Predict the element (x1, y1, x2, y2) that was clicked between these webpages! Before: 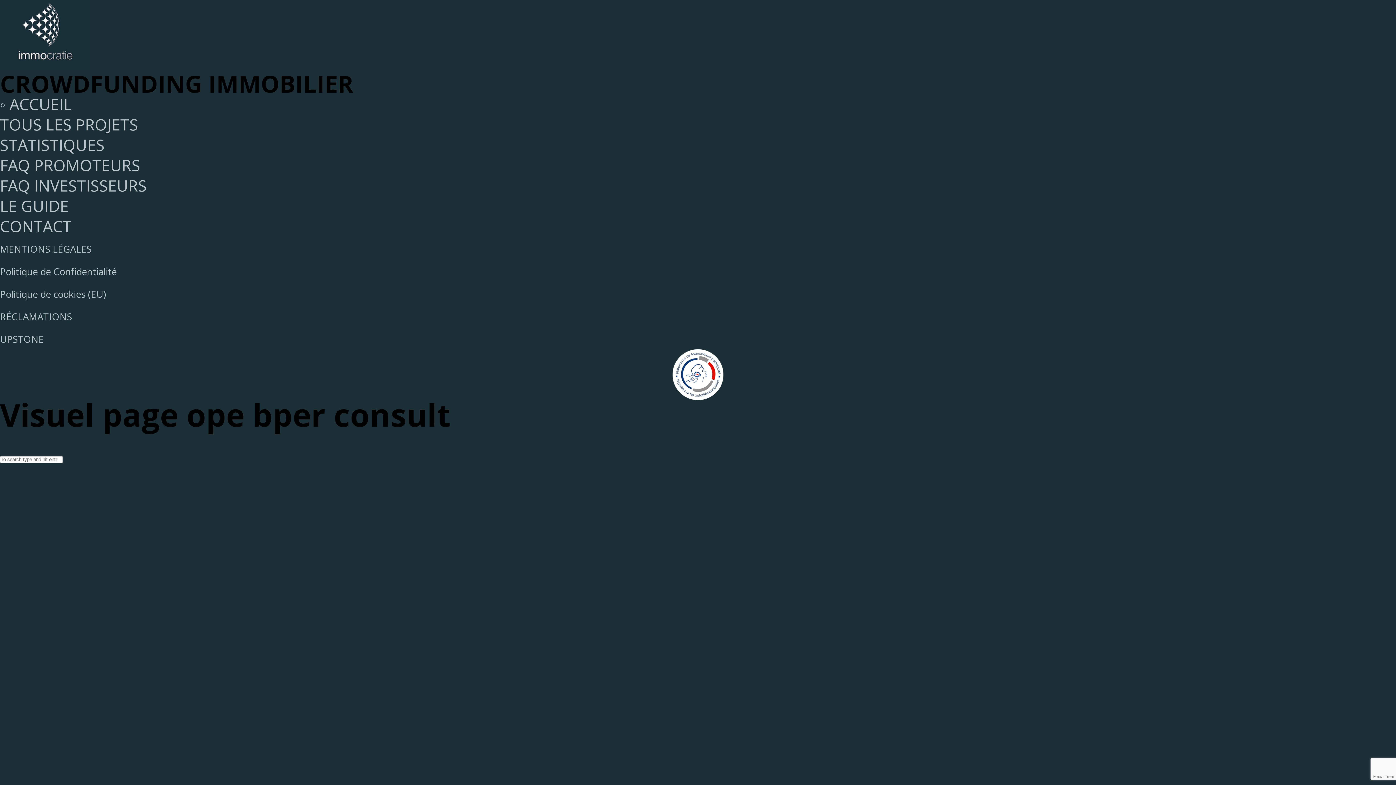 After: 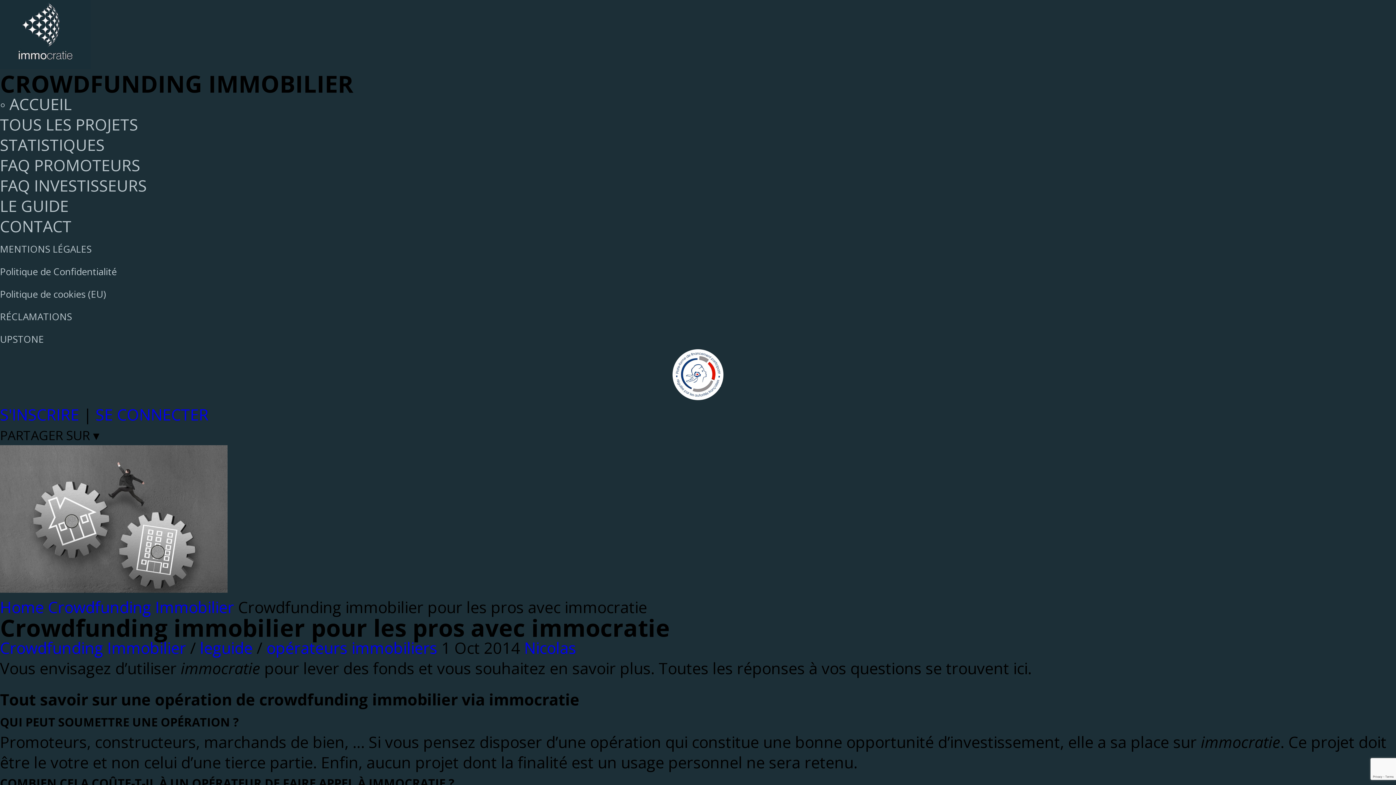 Action: bbox: (0, 154, 140, 176) label: FAQ PROMOTEURS